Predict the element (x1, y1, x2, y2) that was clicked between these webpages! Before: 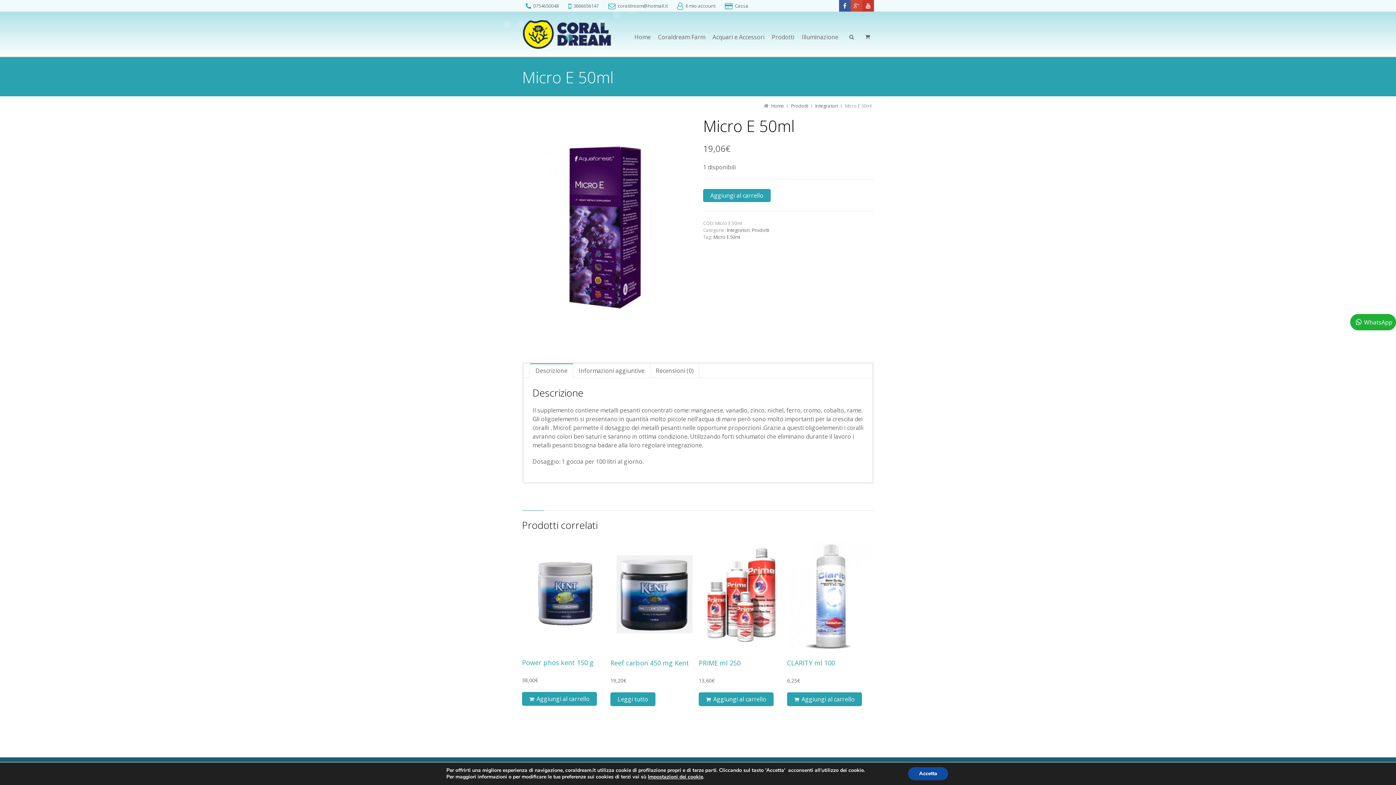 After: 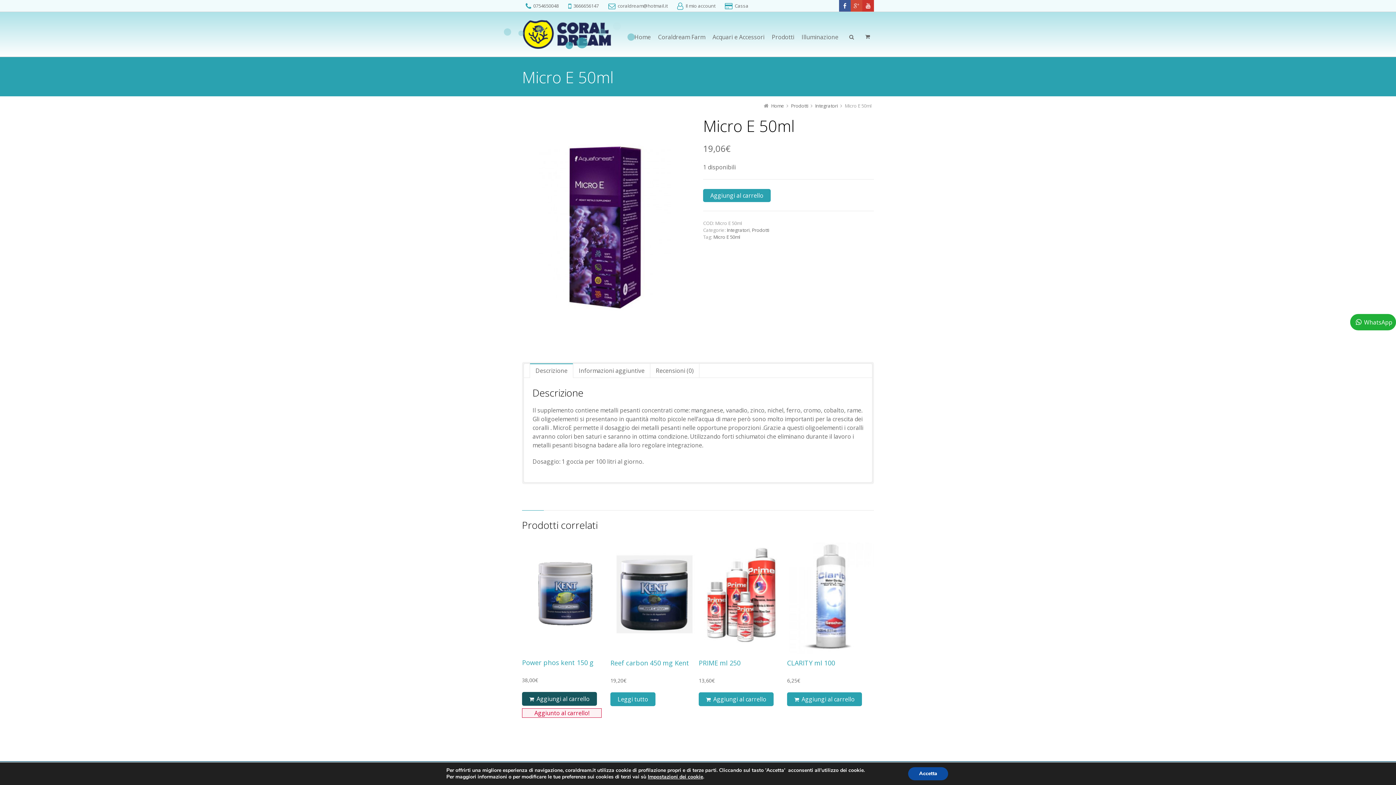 Action: bbox: (522, 692, 597, 706) label: Aggiungi “Power phos kent 150 g” al tuo carrello